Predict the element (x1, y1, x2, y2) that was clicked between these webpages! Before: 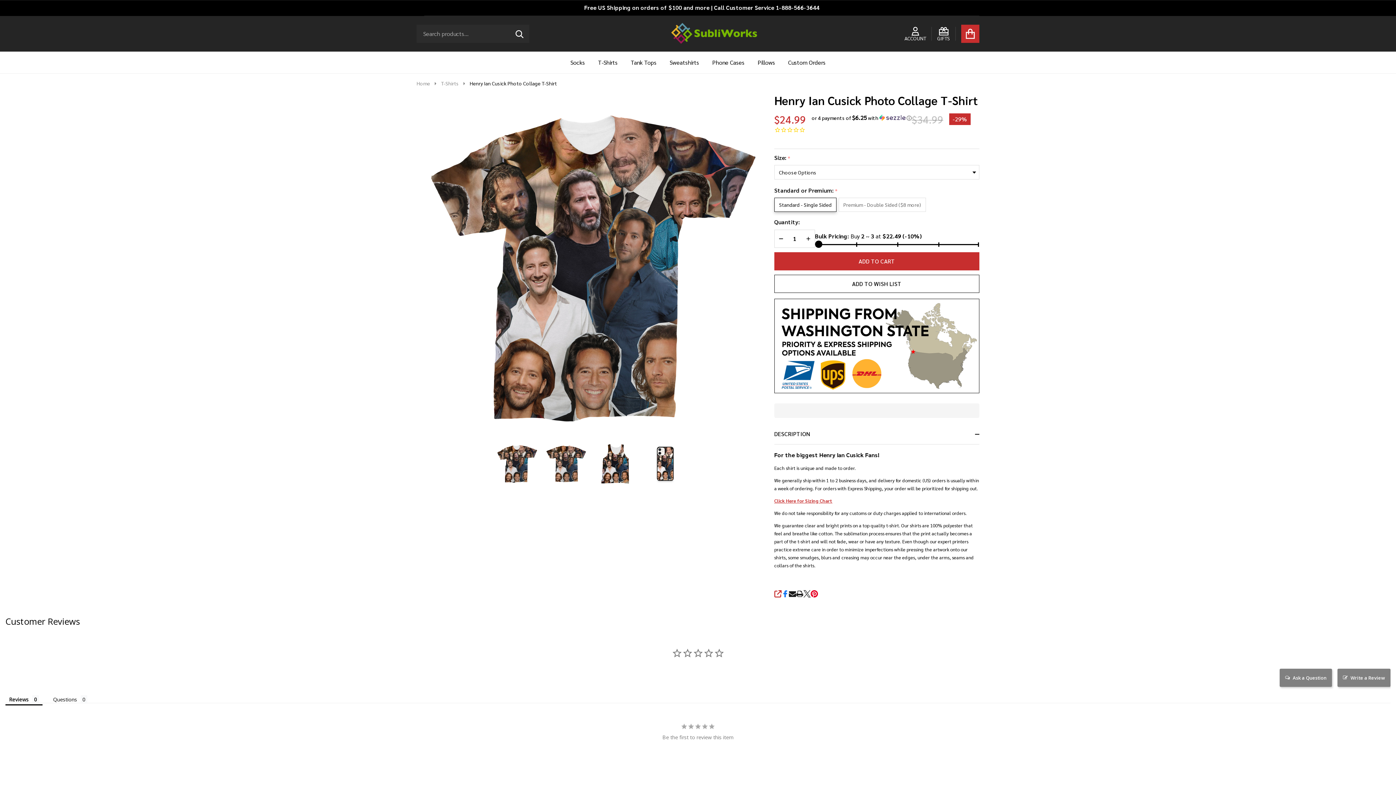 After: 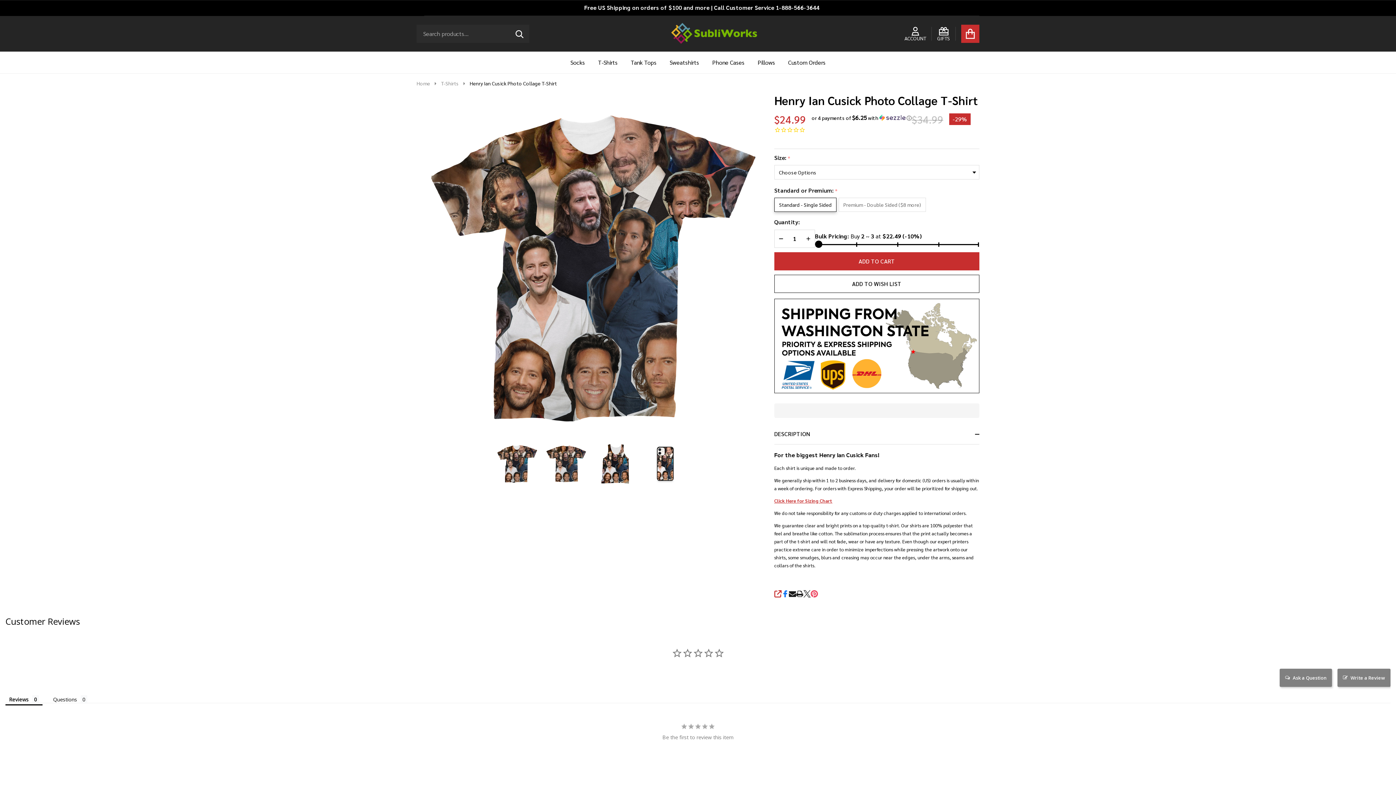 Action: label: Pinterest bbox: (810, 590, 818, 597)